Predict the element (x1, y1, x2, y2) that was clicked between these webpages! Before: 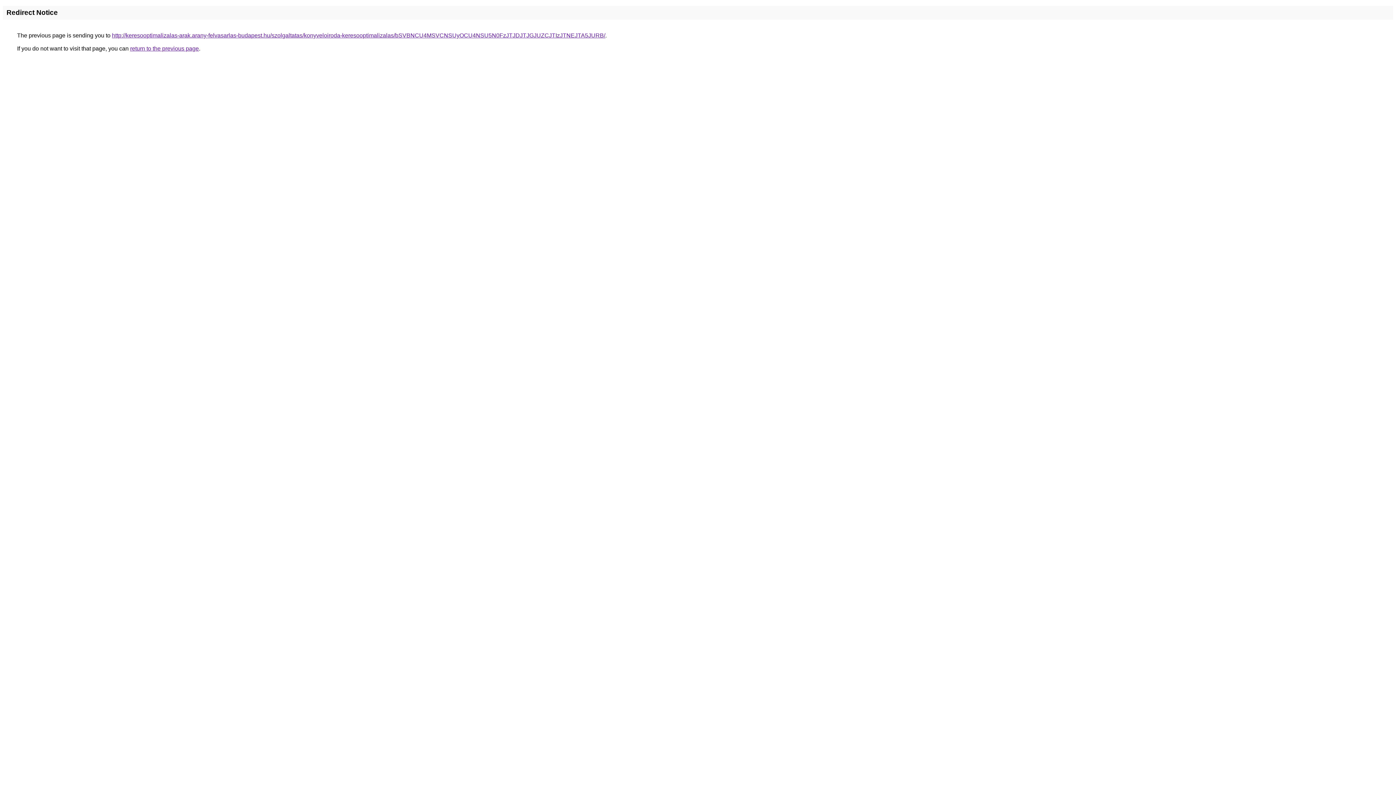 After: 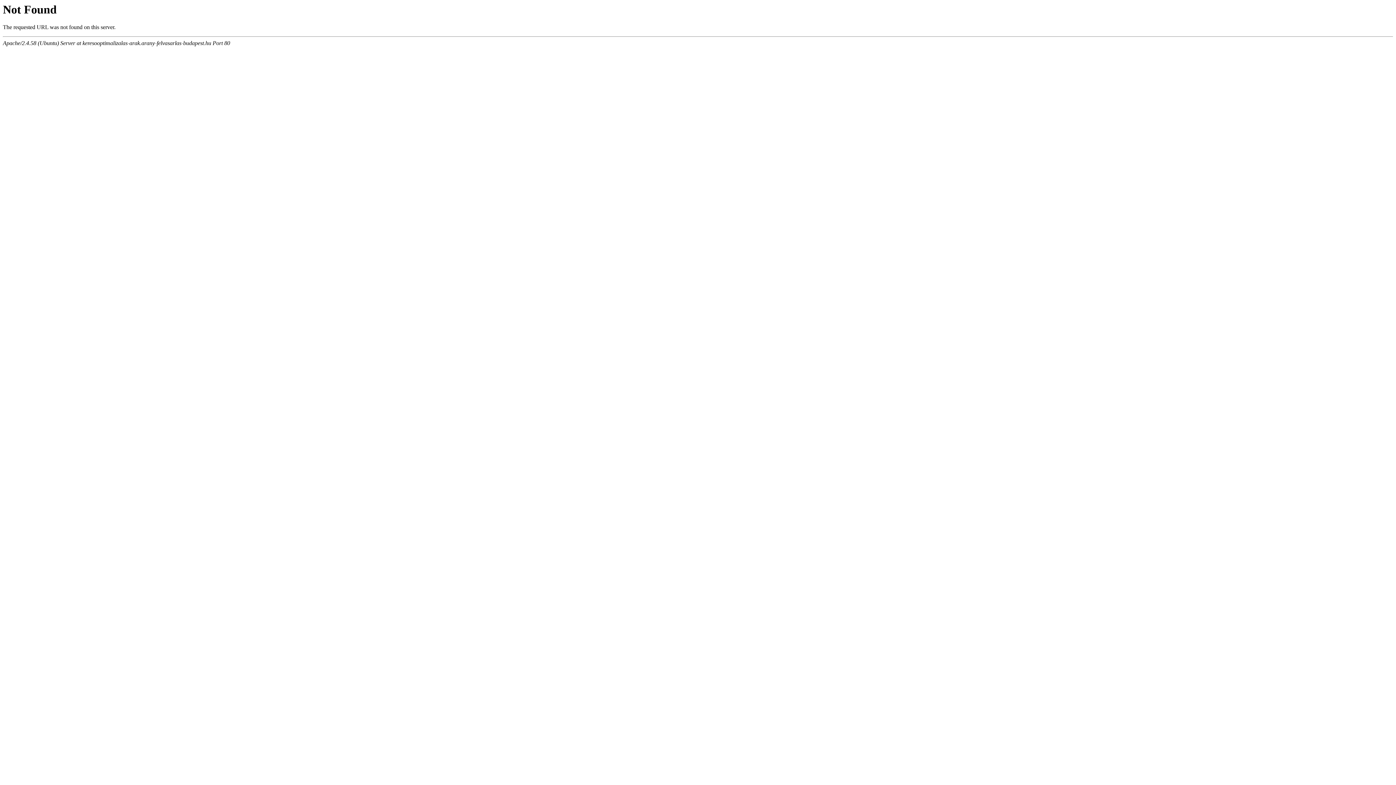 Action: bbox: (112, 32, 605, 38) label: http://keresooptimalizalas-arak.arany-felvasarlas-budapest.hu/szolgaltatas/konyveloiroda-keresooptimalizalas/bSVBNCU4MSVCNSUyOCU4NSU5N0FzJTJDJTJGJUZCJTIzJTNEJTA5JURB/